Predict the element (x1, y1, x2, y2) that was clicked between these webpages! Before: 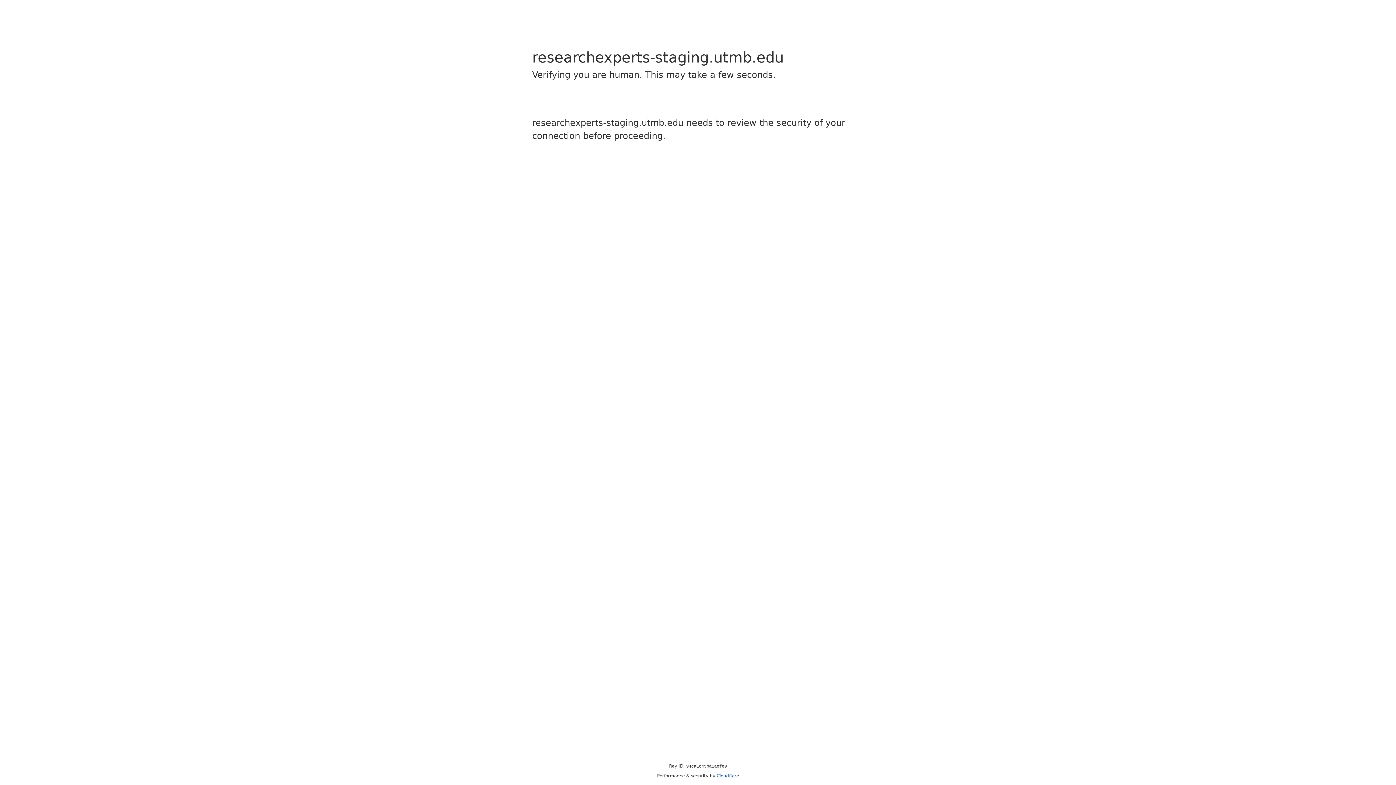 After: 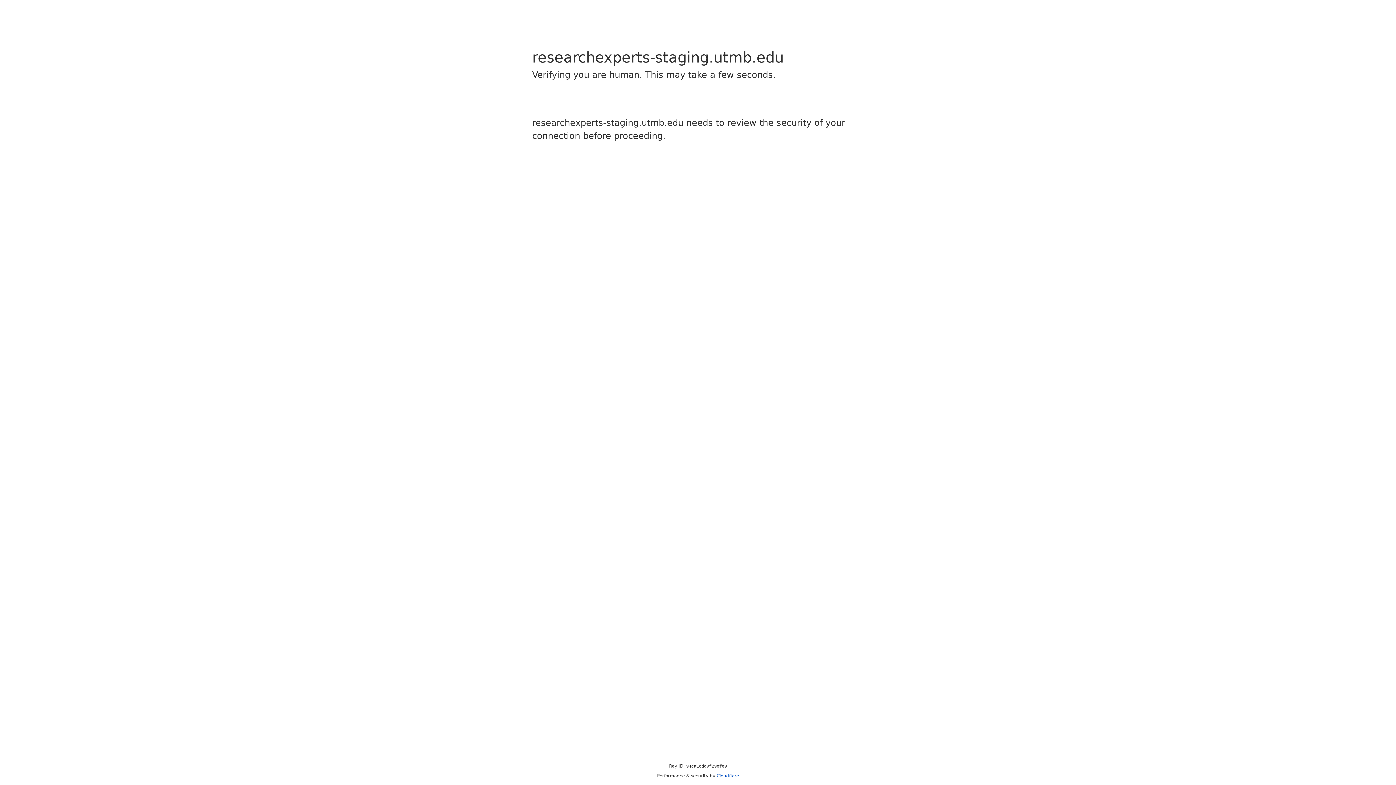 Action: bbox: (716, 773, 739, 778) label: Cloudflare